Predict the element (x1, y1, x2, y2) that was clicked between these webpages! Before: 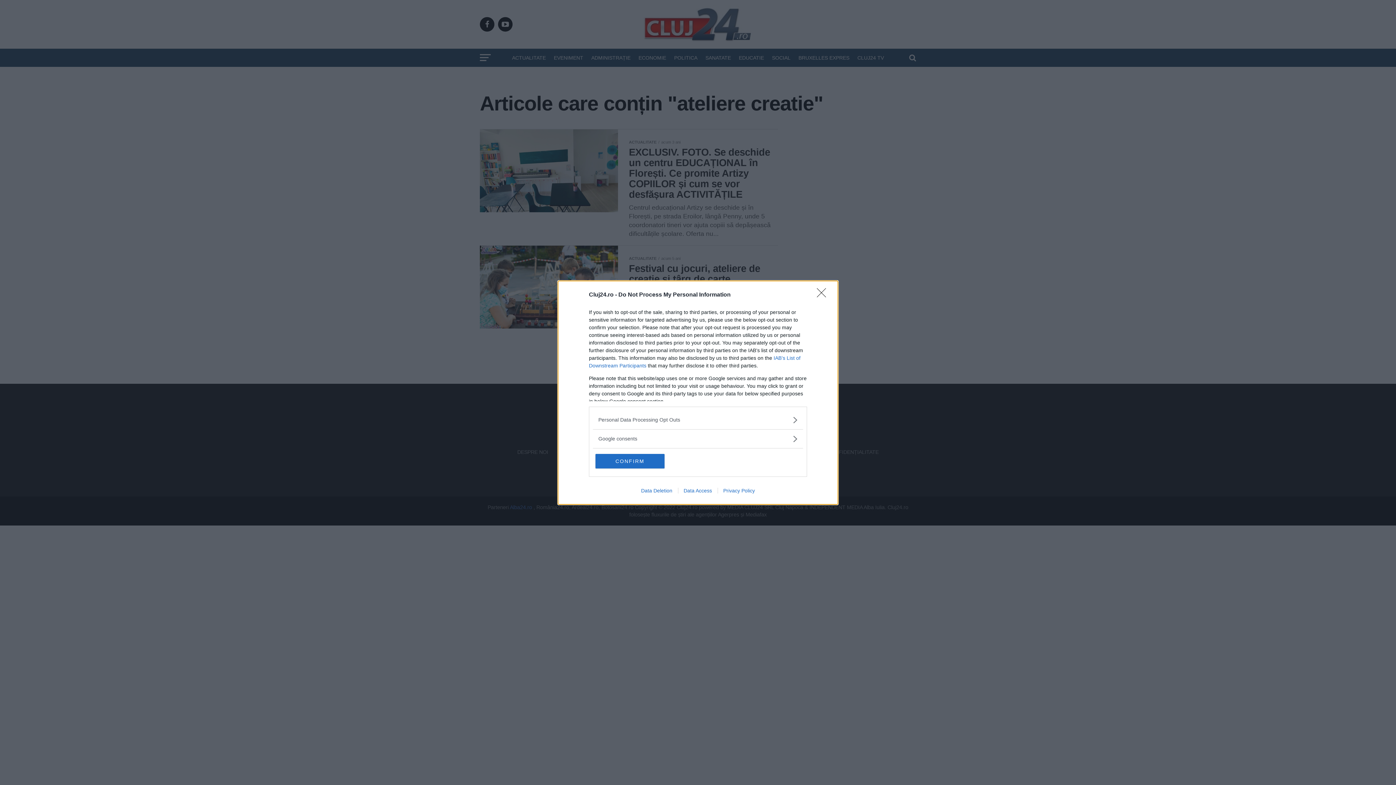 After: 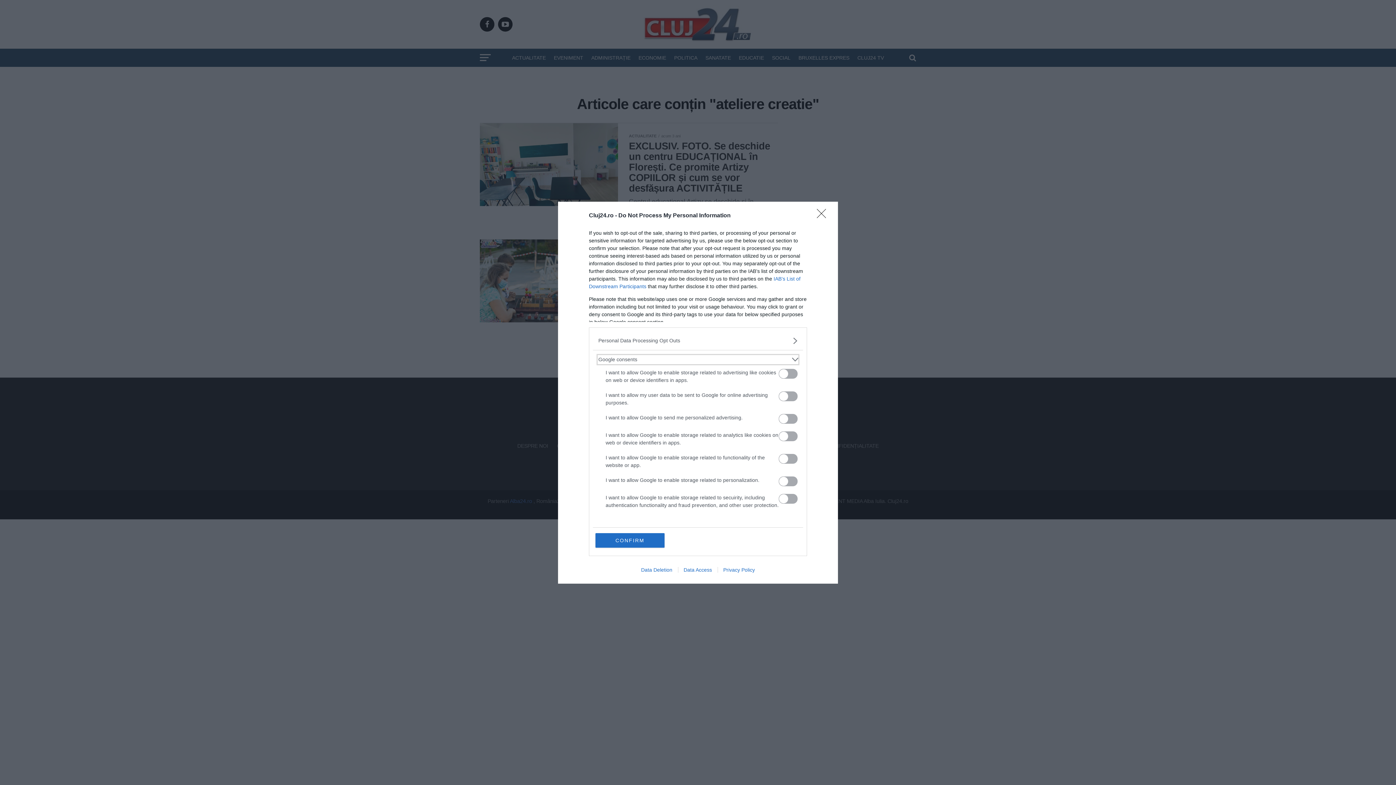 Action: label: Google consents bbox: (598, 435, 797, 442)